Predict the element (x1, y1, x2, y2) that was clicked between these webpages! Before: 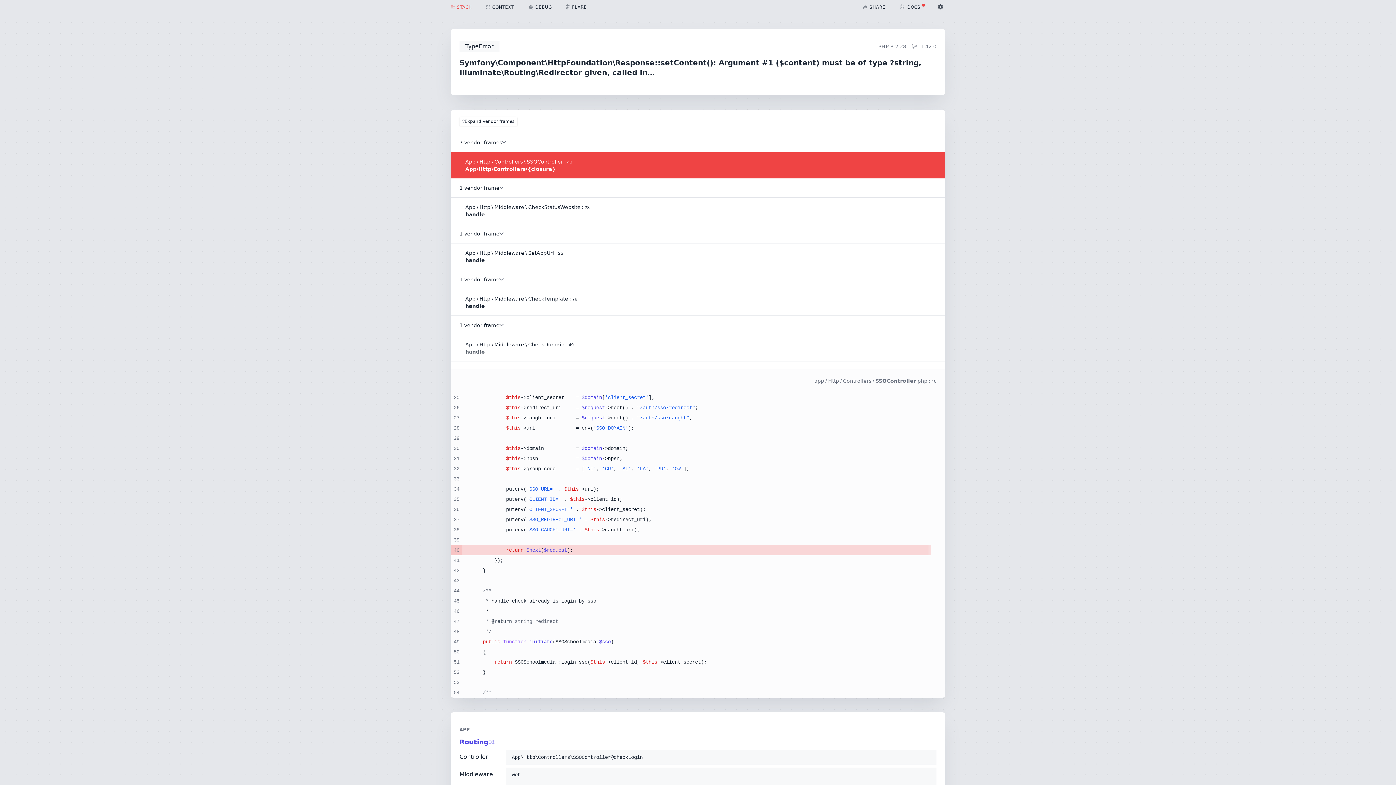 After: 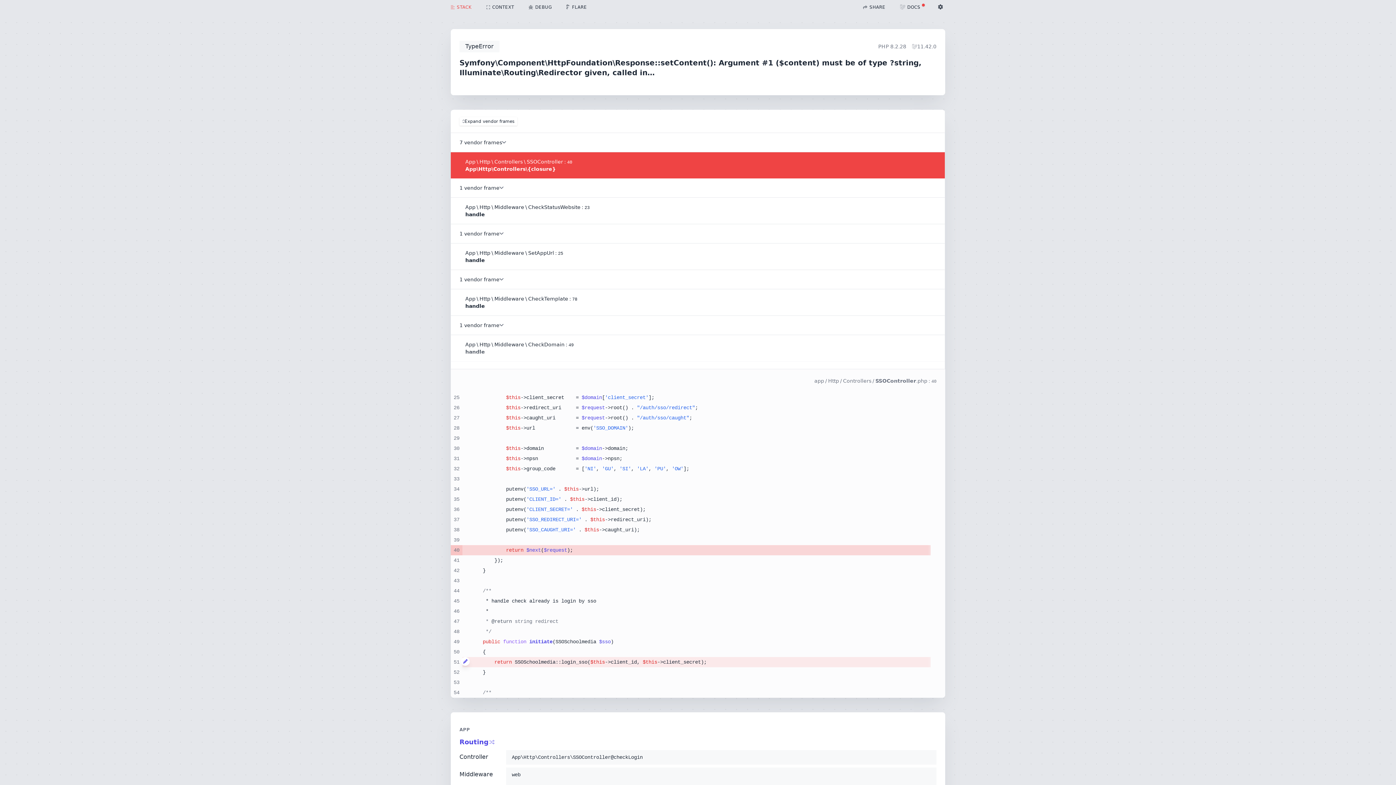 Action: bbox: (461, 657, 469, 666)